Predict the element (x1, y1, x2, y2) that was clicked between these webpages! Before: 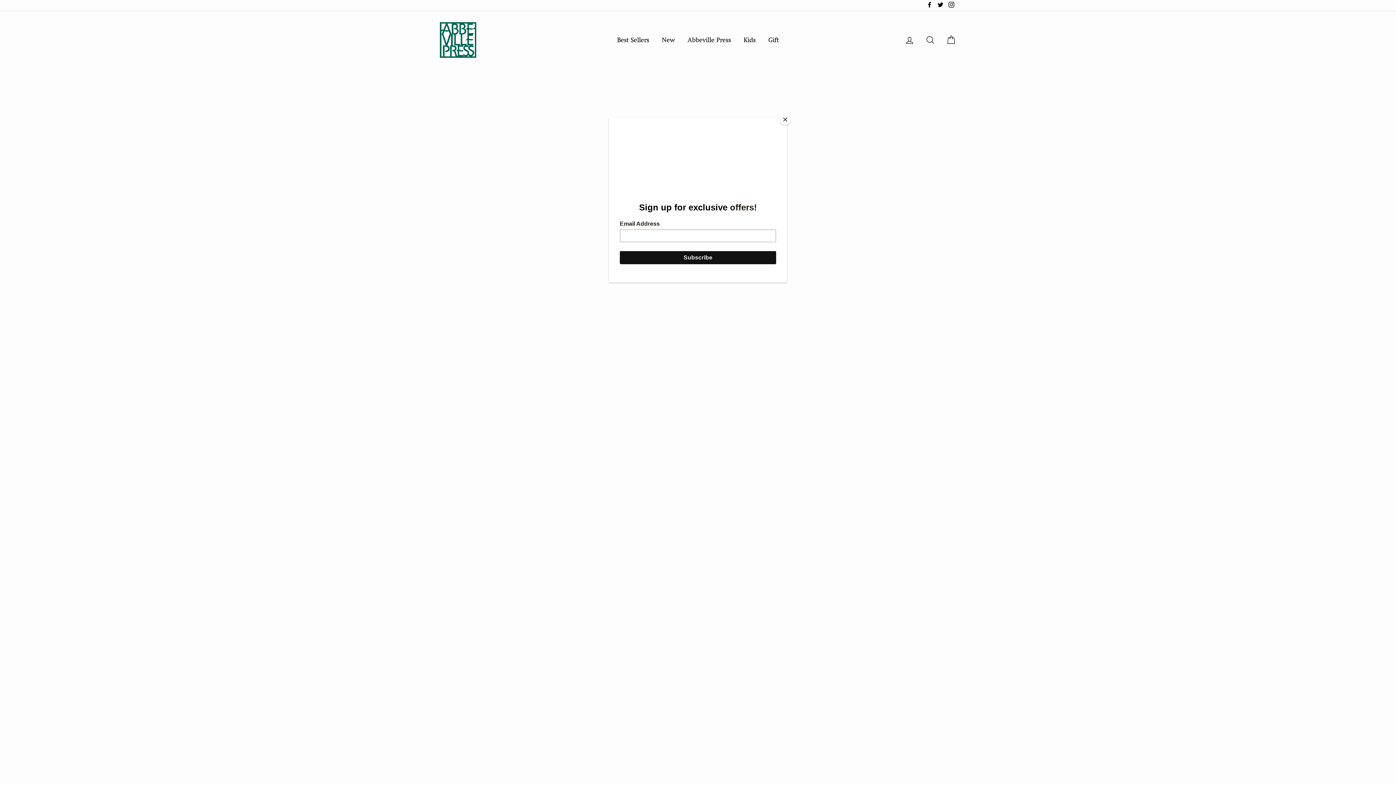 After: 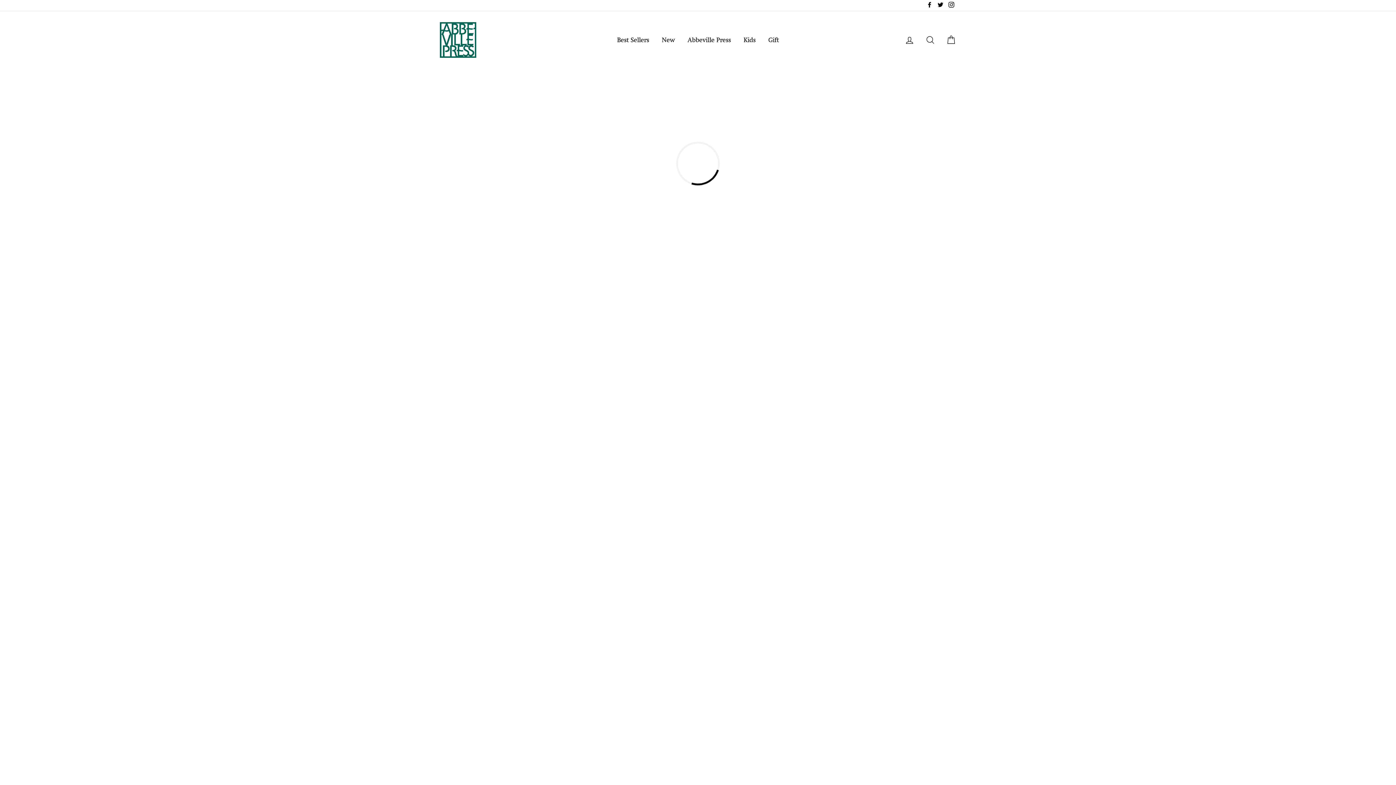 Action: bbox: (780, 114, 790, 125) label: Close